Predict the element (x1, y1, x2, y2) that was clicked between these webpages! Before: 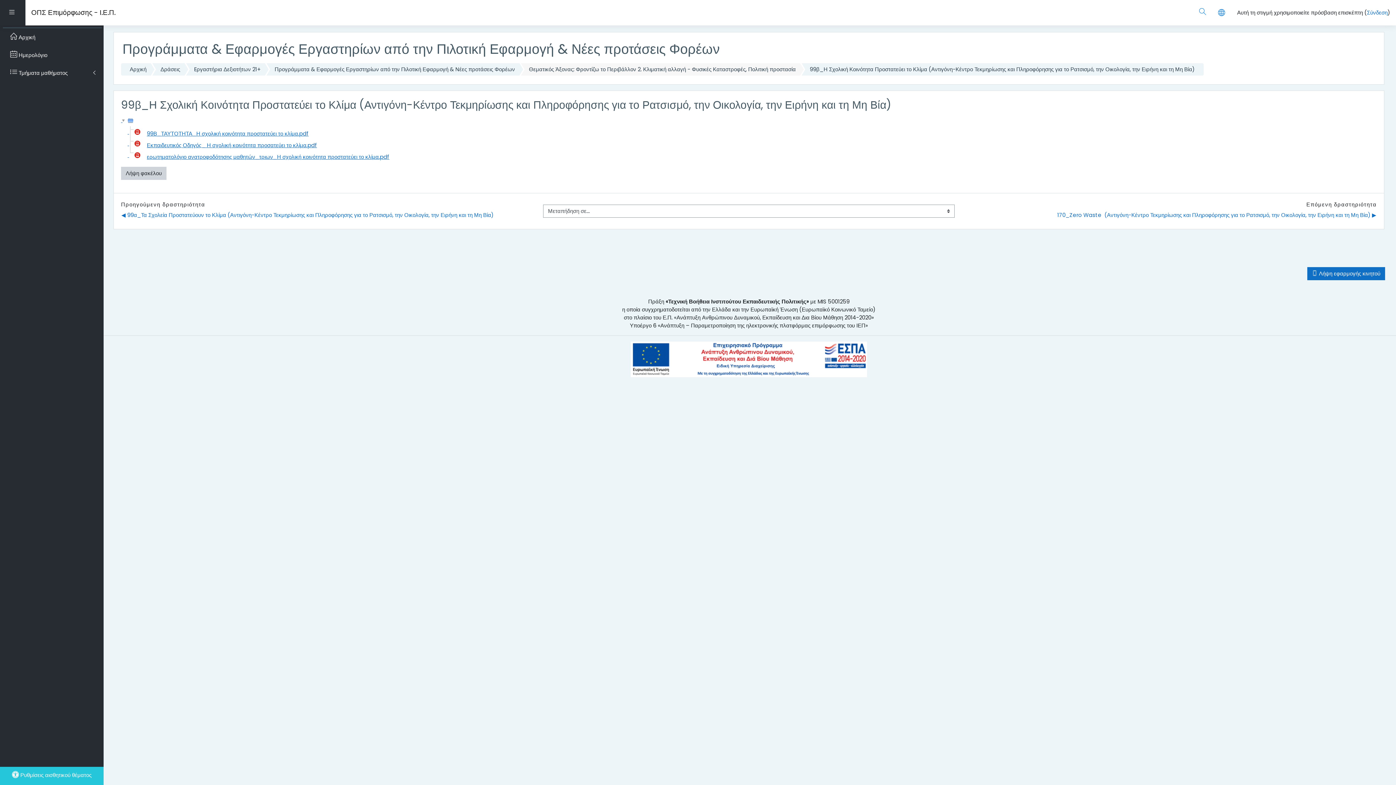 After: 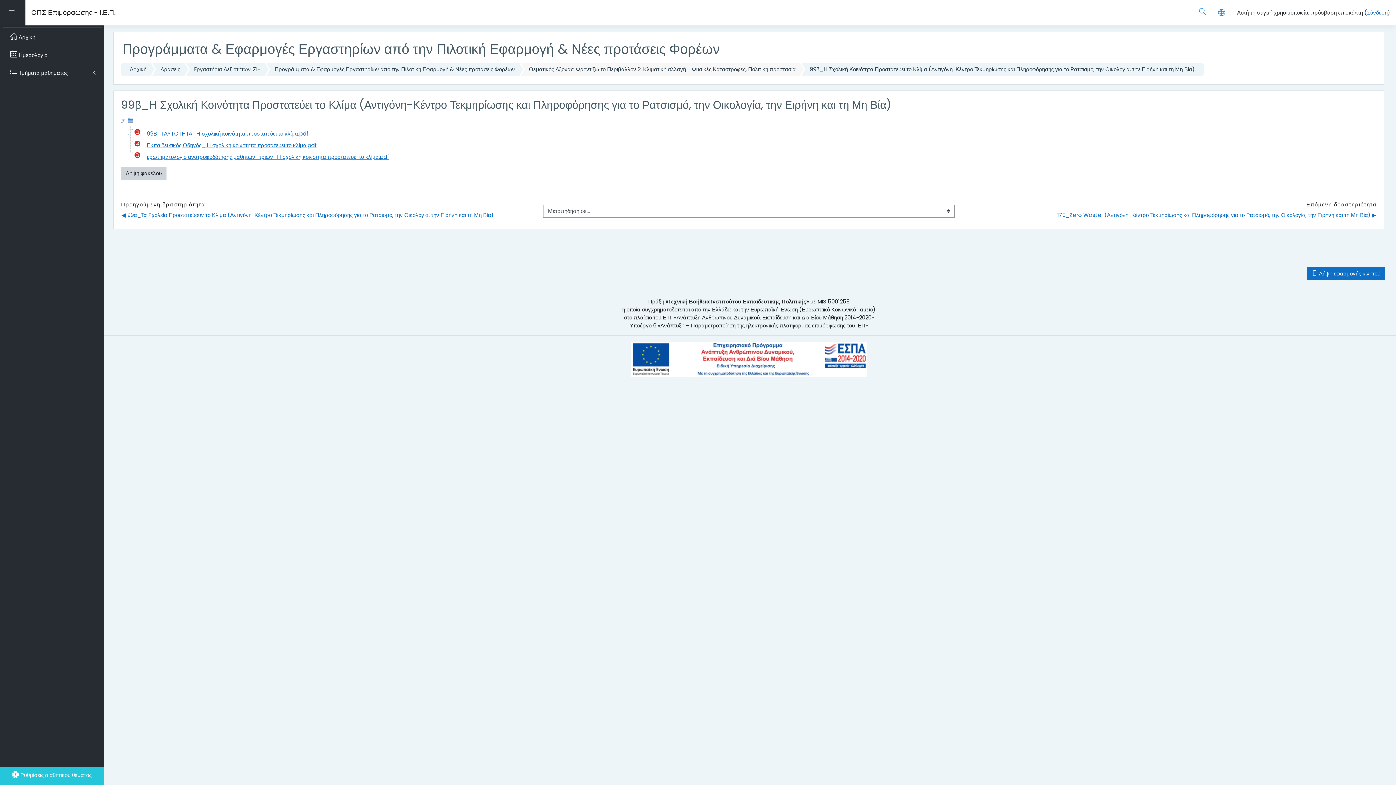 Action: bbox: (127, 151, 134, 159) label:  